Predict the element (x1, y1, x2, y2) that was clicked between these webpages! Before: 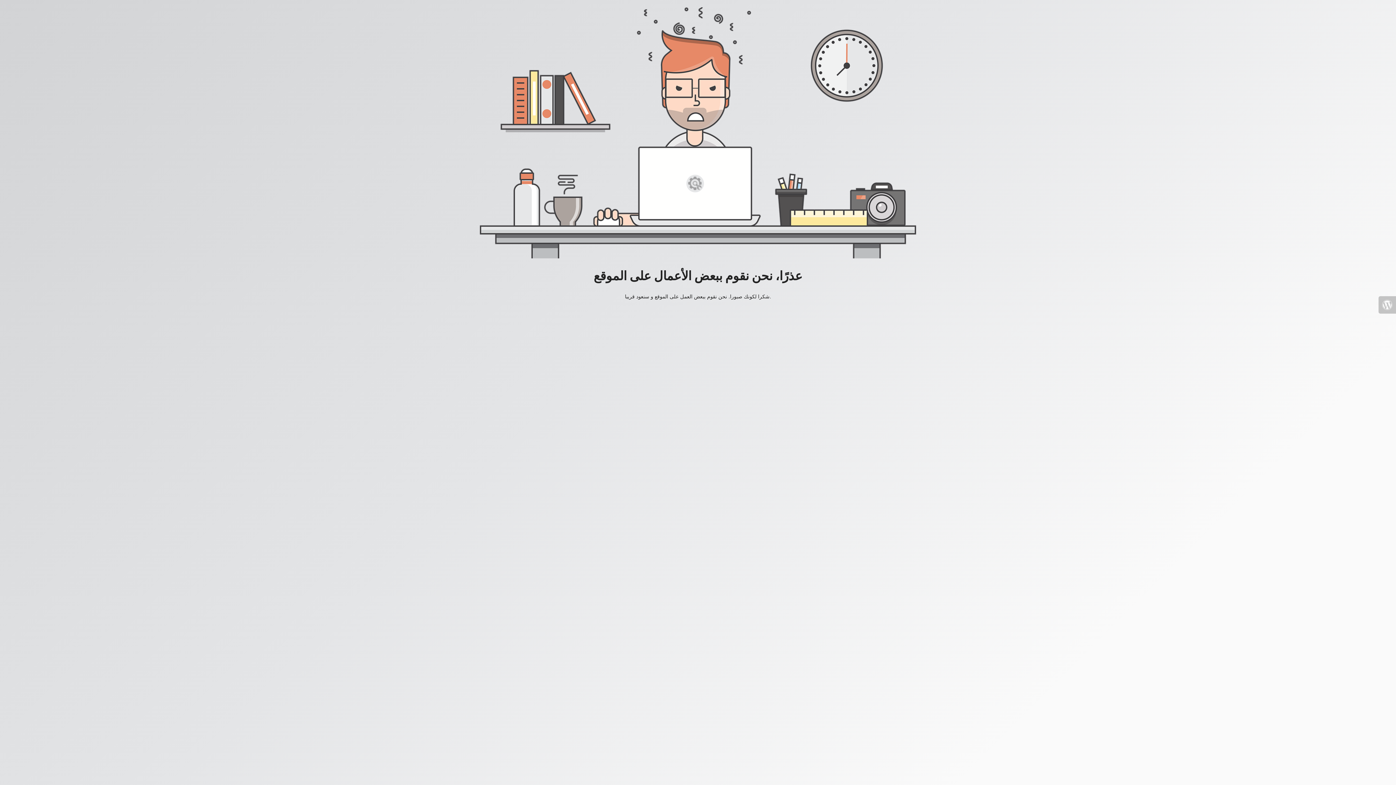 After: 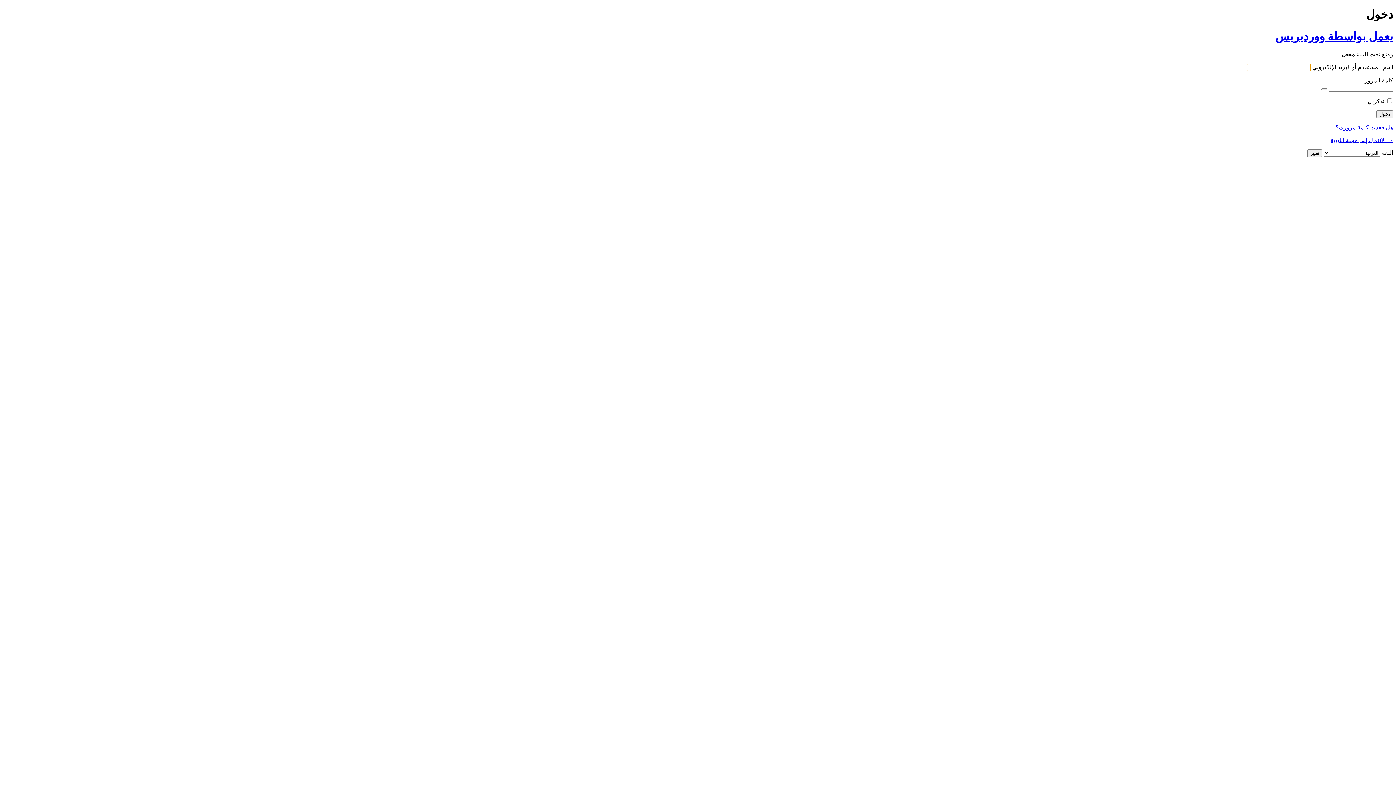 Action: bbox: (1378, 296, 1396, 313)